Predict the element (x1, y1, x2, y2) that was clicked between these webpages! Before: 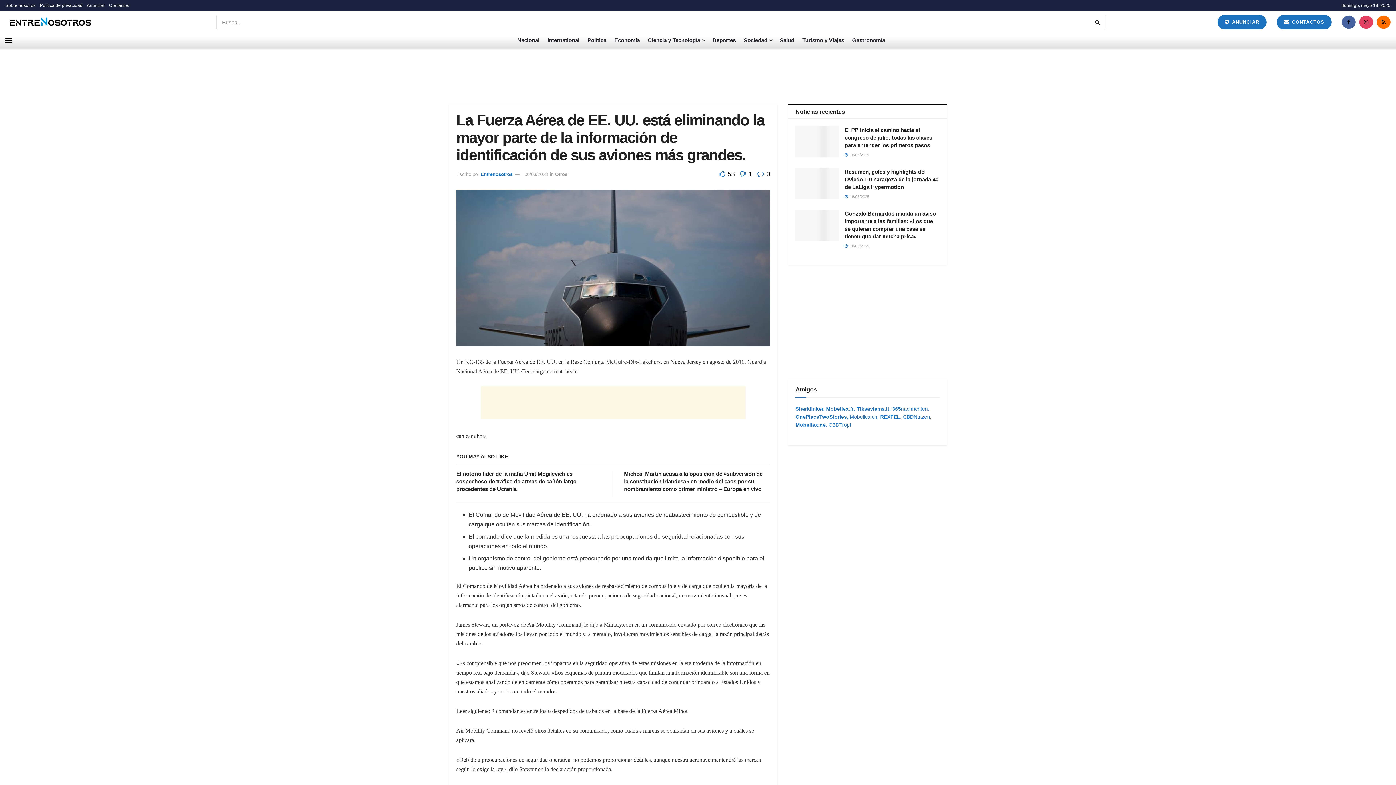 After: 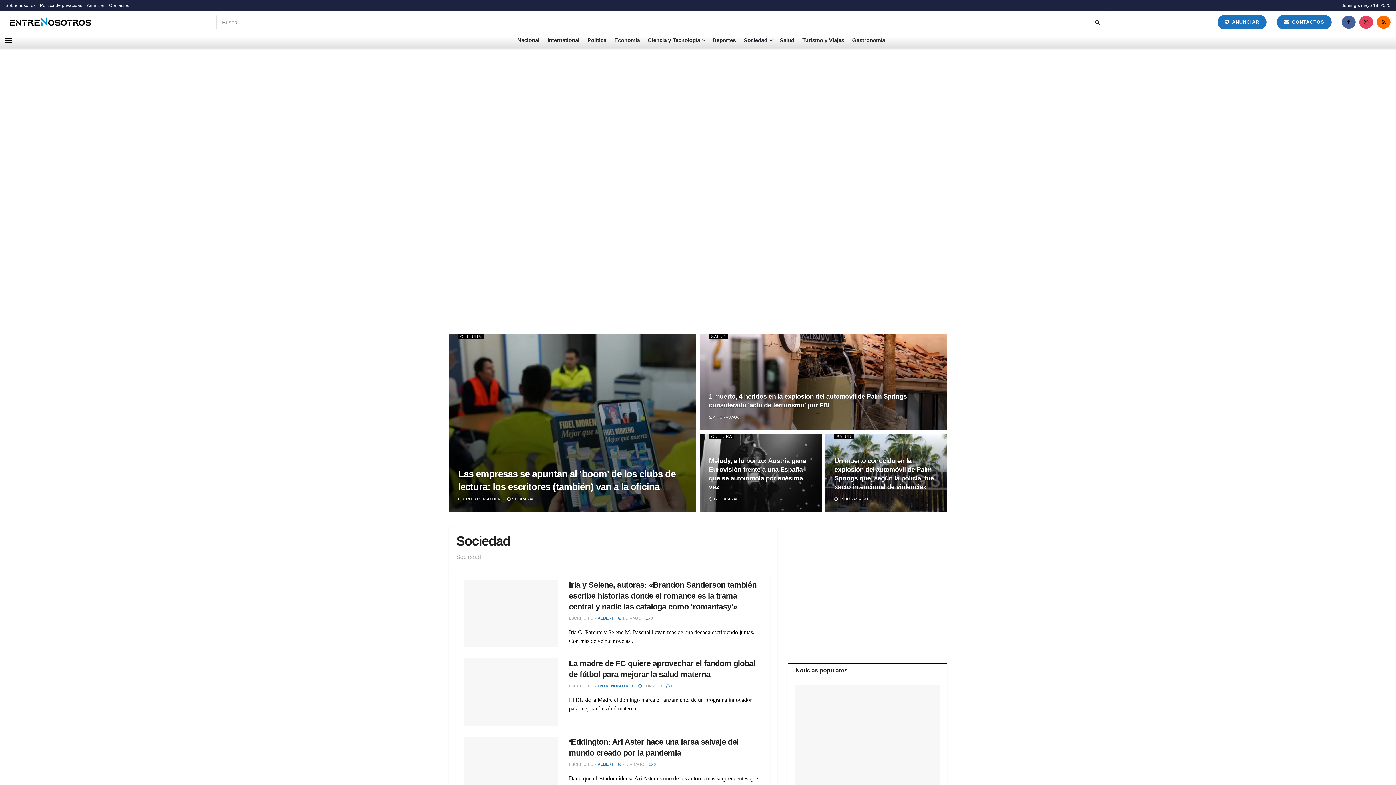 Action: bbox: (744, 34, 772, 45) label: Sociedad